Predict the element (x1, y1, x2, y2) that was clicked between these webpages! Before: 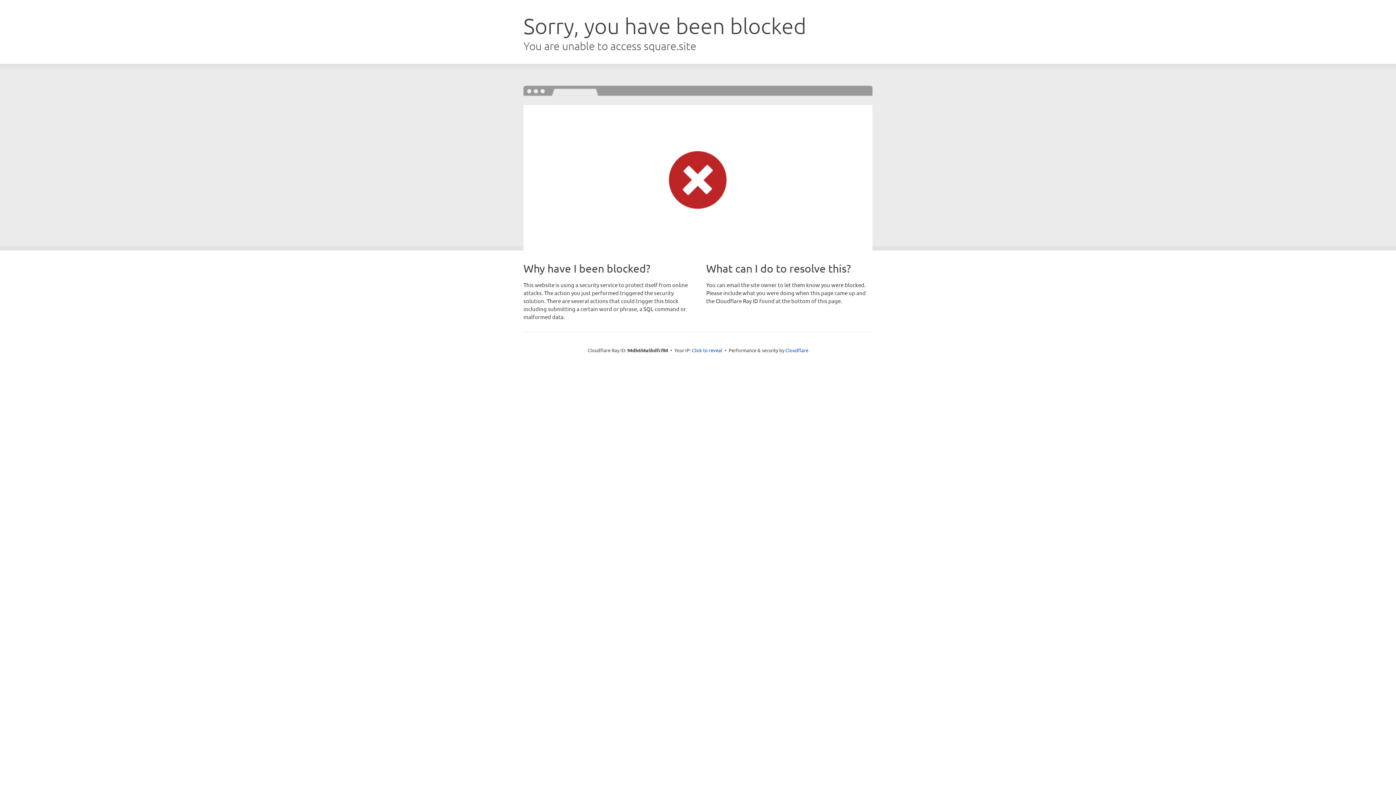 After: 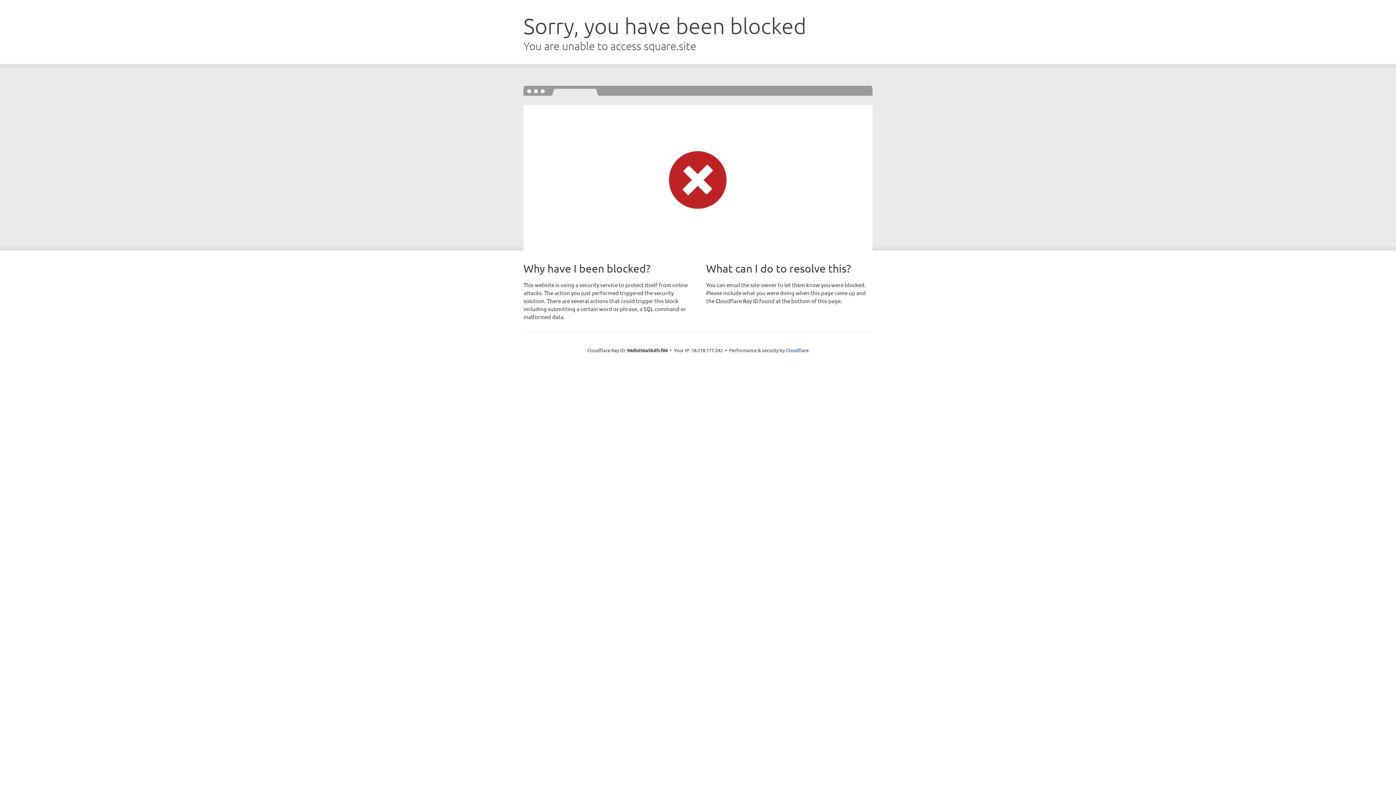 Action: bbox: (692, 346, 722, 353) label: Click to reveal